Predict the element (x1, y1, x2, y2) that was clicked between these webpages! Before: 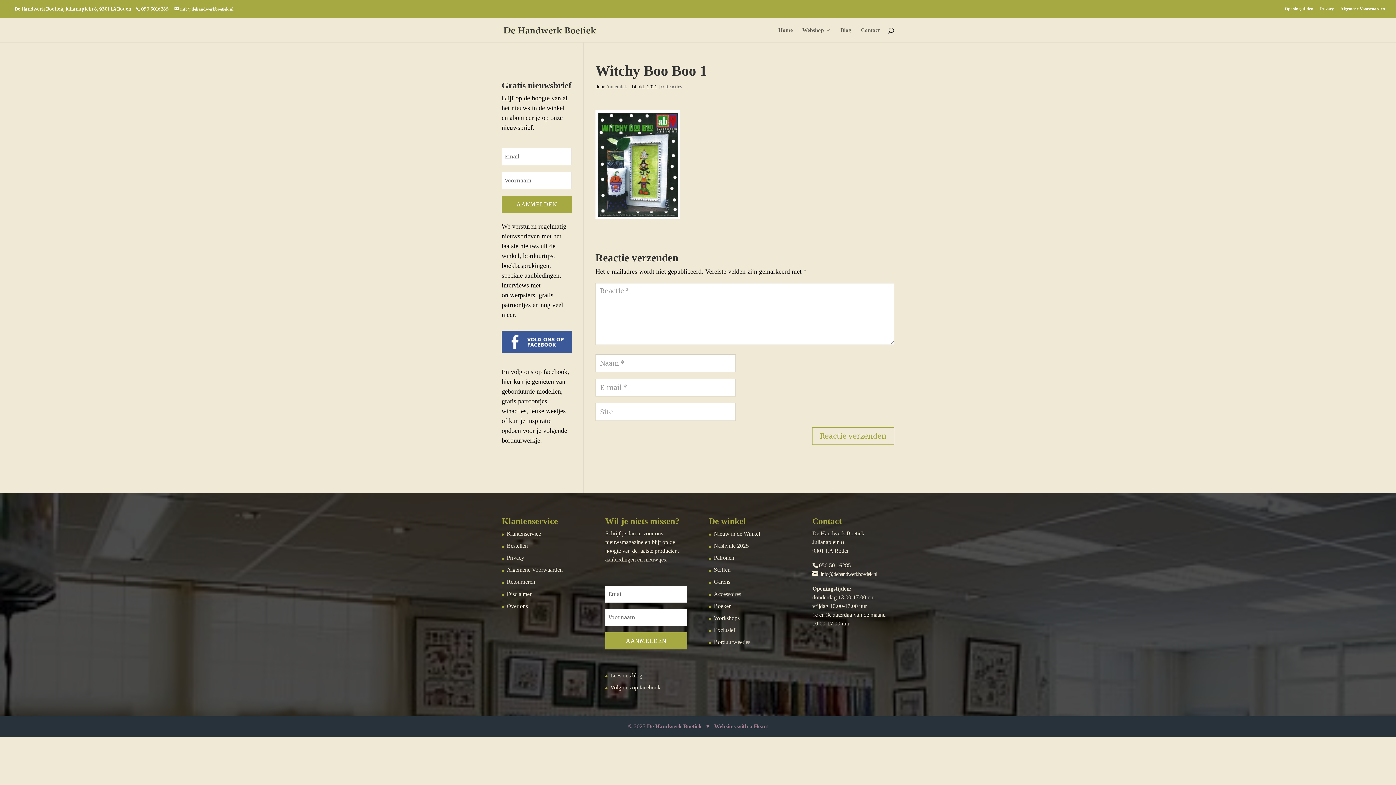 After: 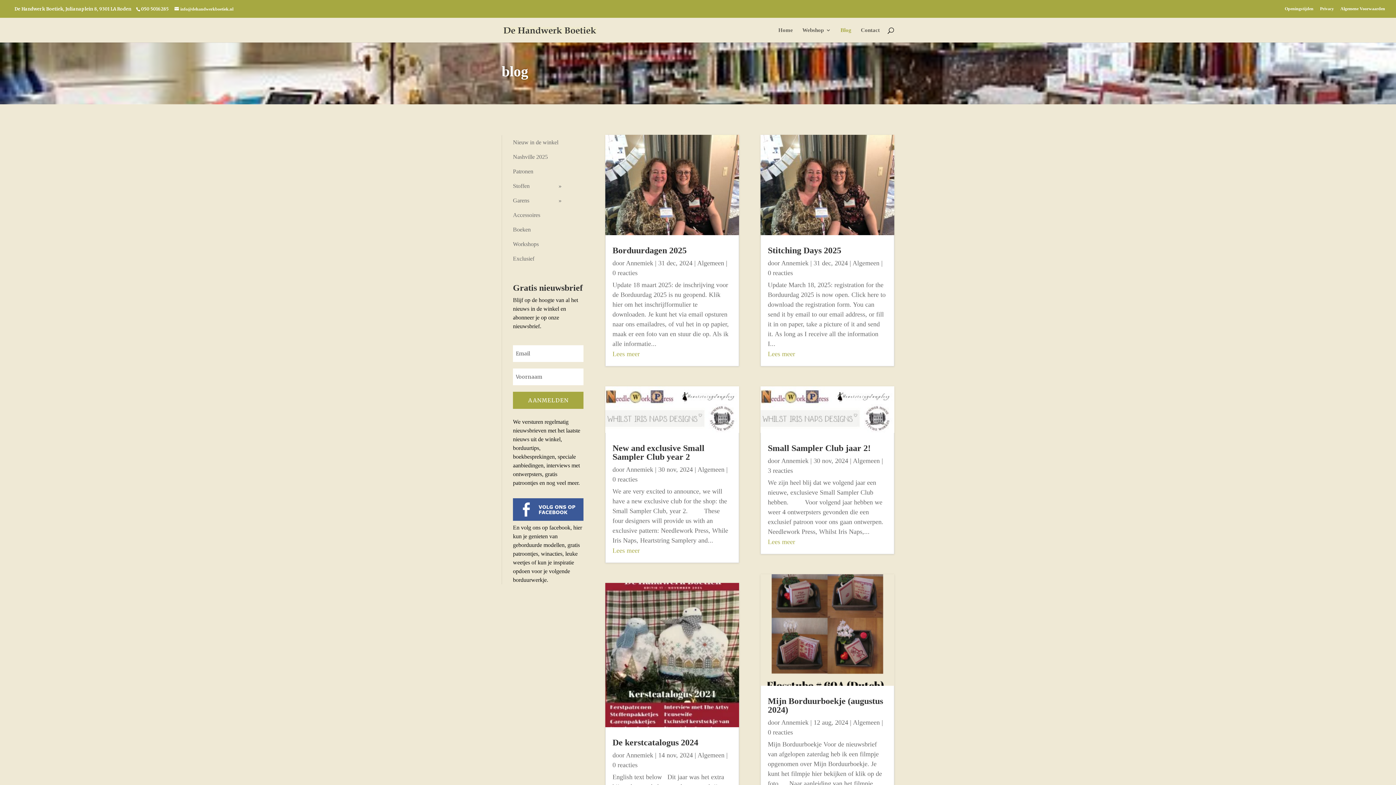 Action: bbox: (840, 27, 851, 42) label: Blog